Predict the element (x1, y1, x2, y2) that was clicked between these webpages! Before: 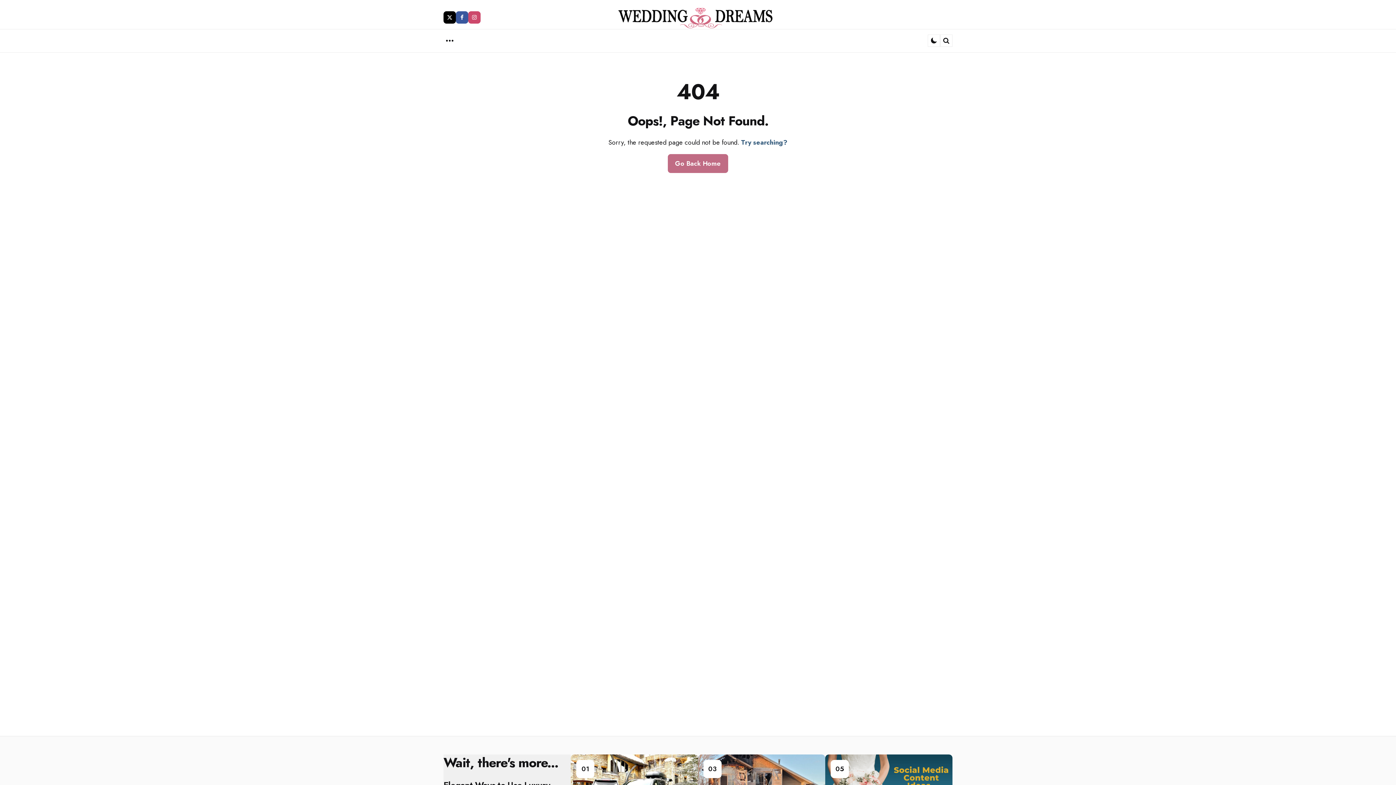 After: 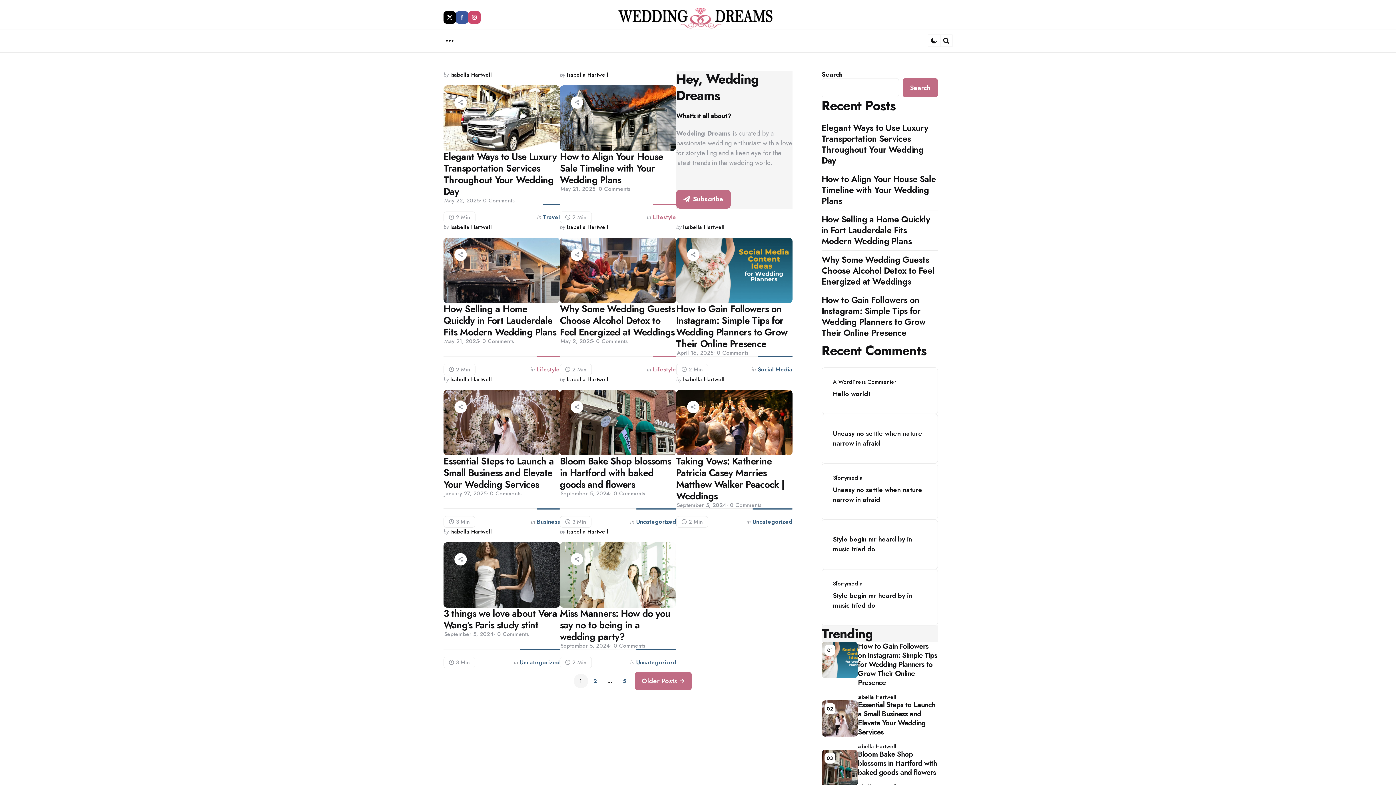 Action: label: Go Back Home bbox: (668, 154, 728, 173)